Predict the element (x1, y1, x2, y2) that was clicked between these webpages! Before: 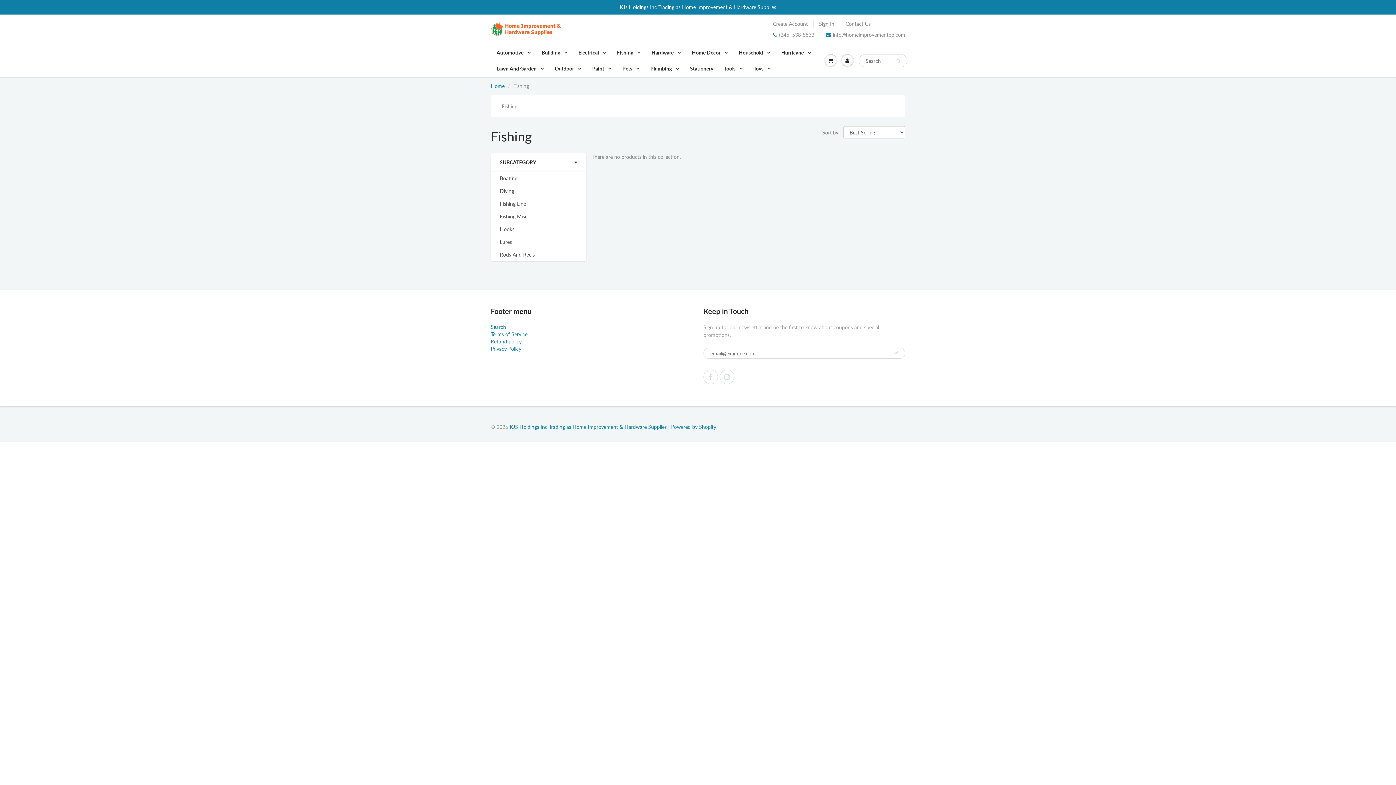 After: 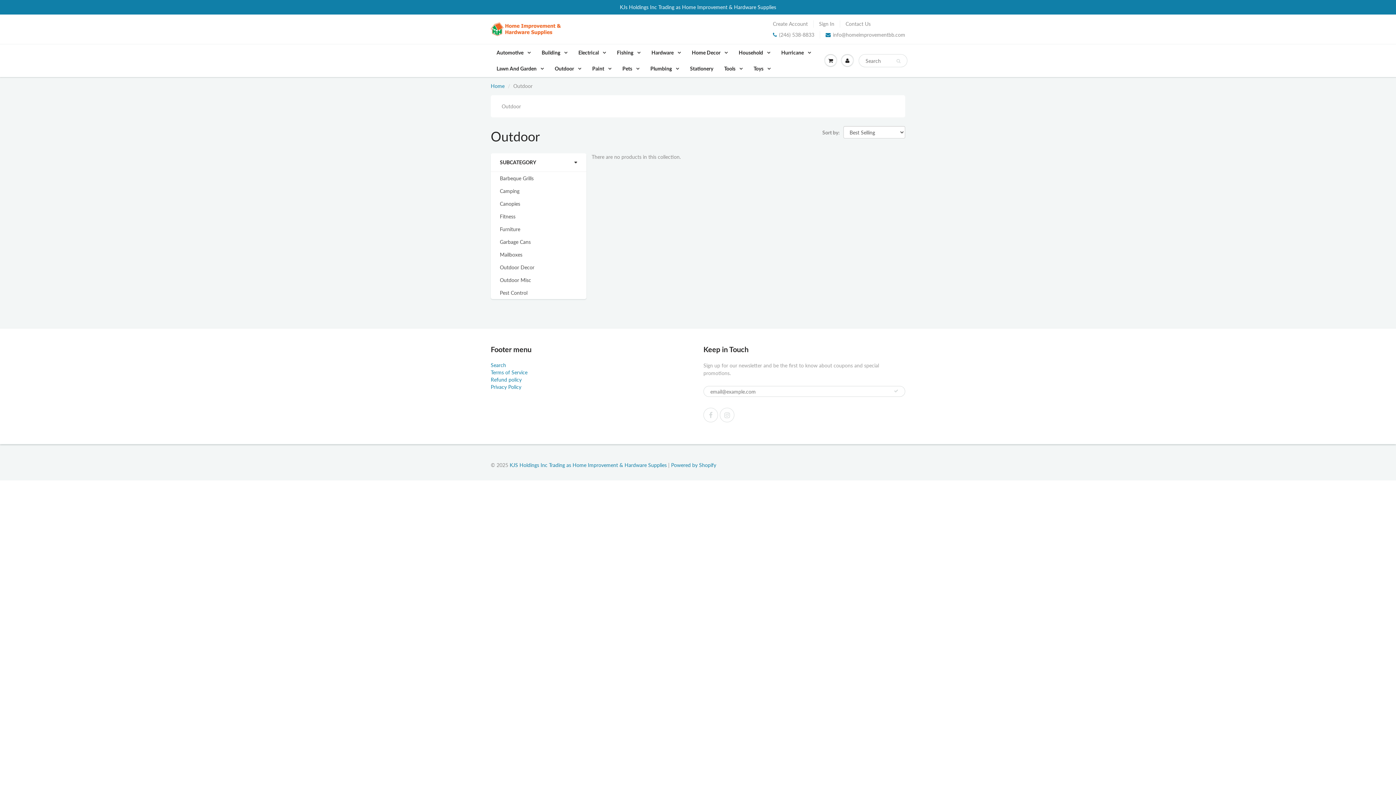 Action: bbox: (549, 60, 586, 76) label: Outdoor 